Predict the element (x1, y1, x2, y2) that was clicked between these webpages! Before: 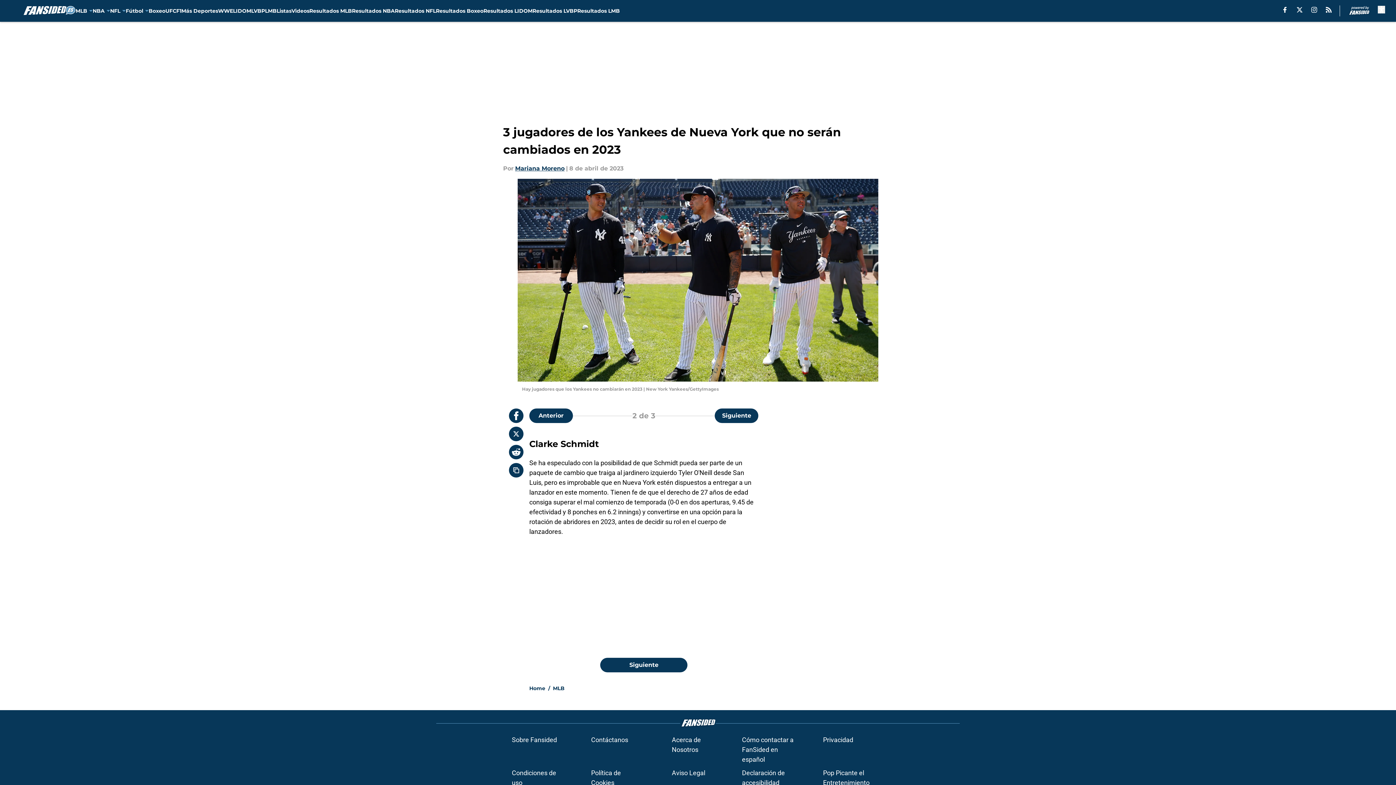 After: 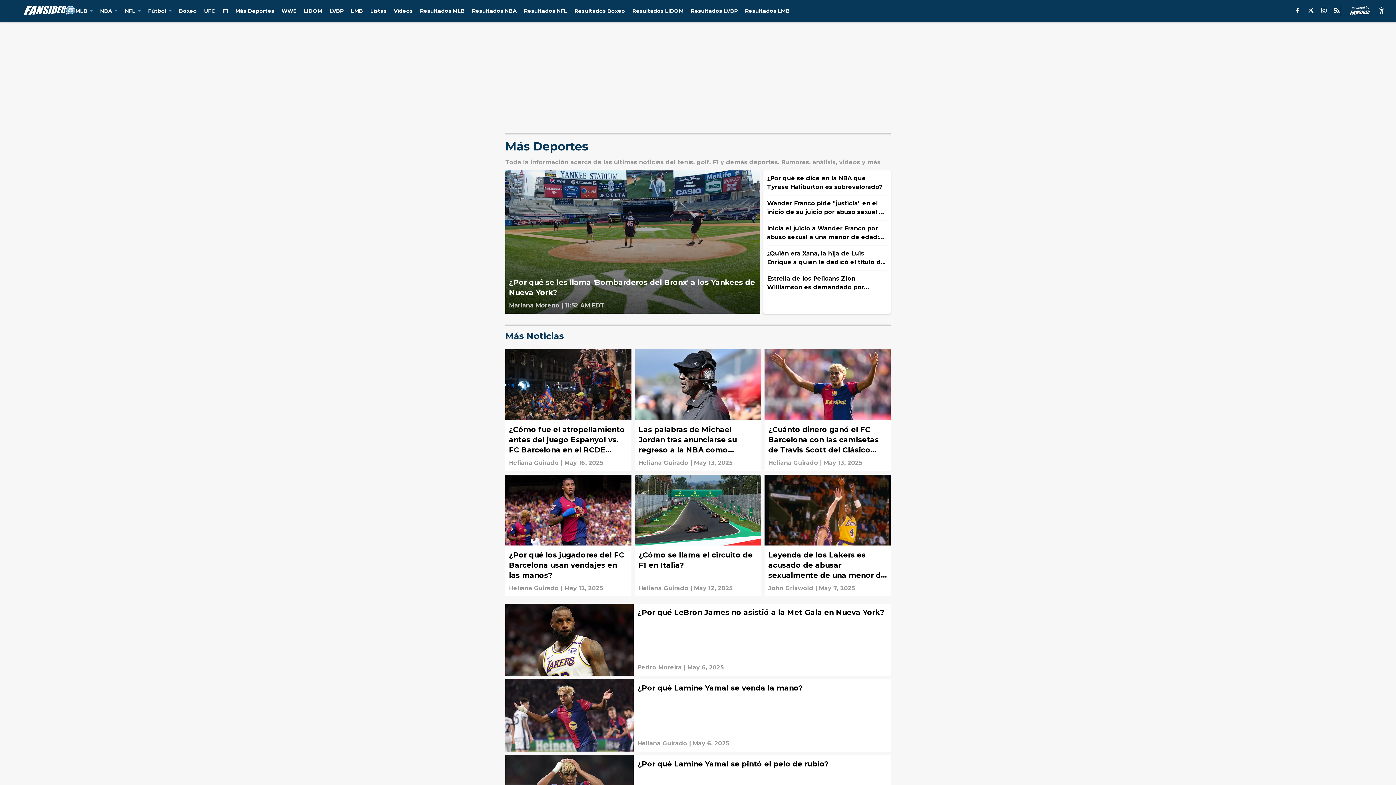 Action: bbox: (181, 0, 218, 21) label: Más Deportes